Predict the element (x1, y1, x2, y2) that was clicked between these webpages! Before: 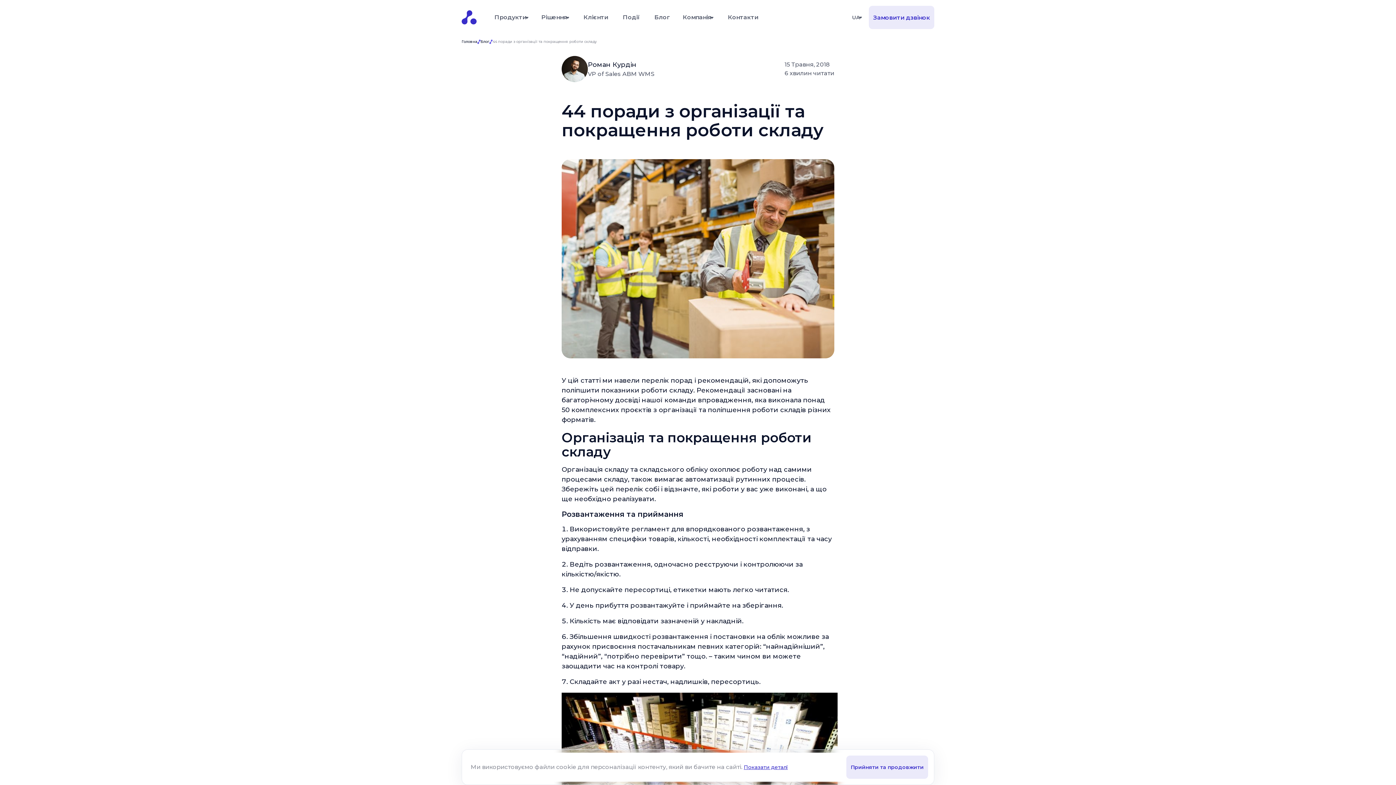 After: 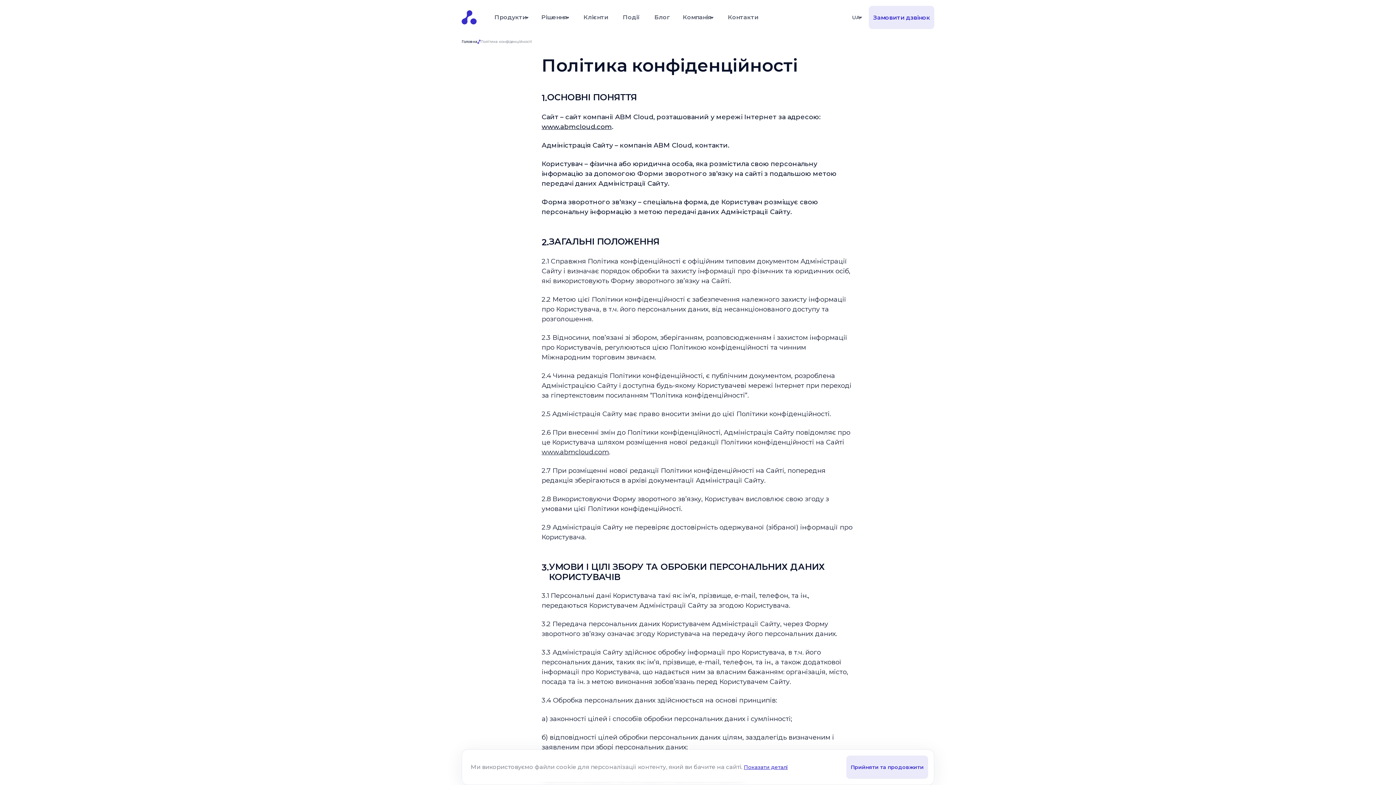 Action: bbox: (744, 764, 788, 770) label: Показати деталі